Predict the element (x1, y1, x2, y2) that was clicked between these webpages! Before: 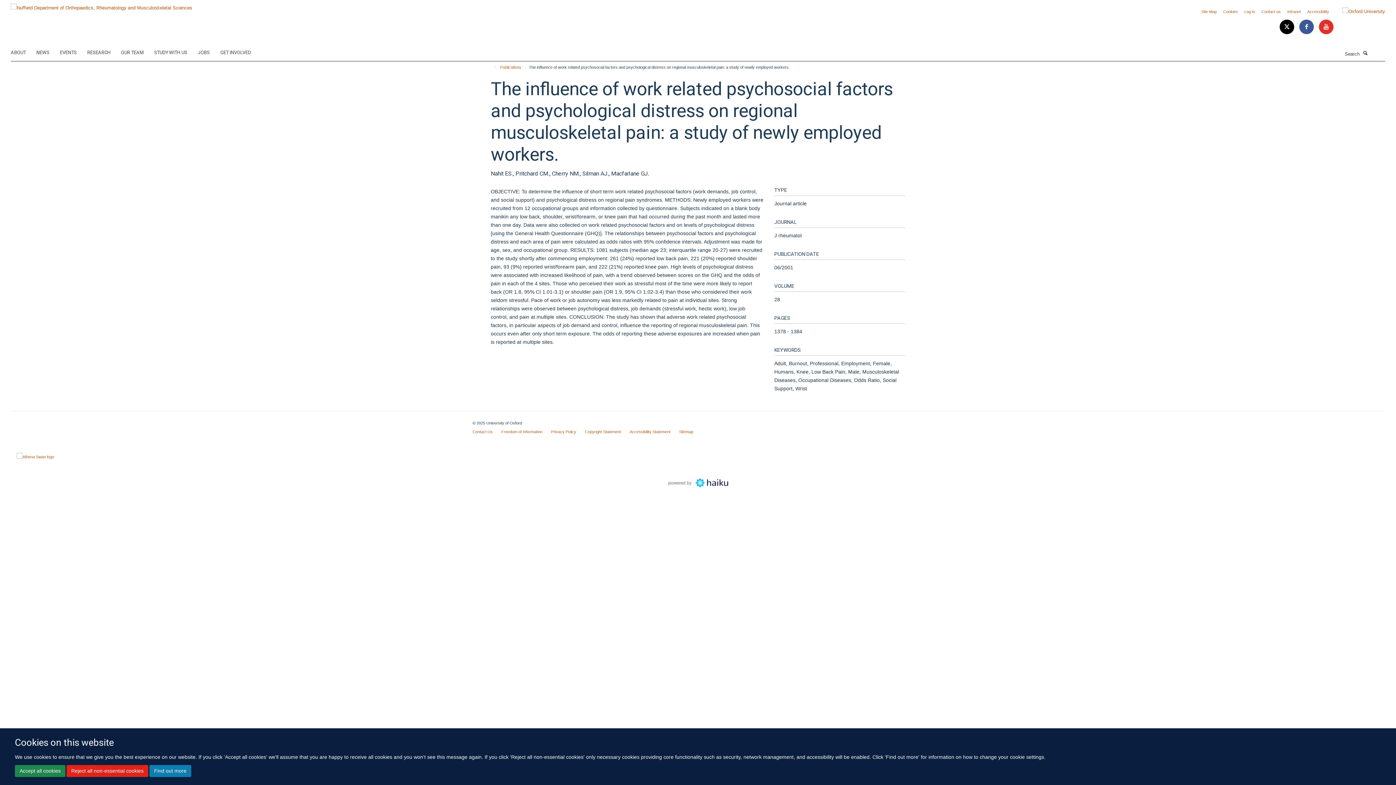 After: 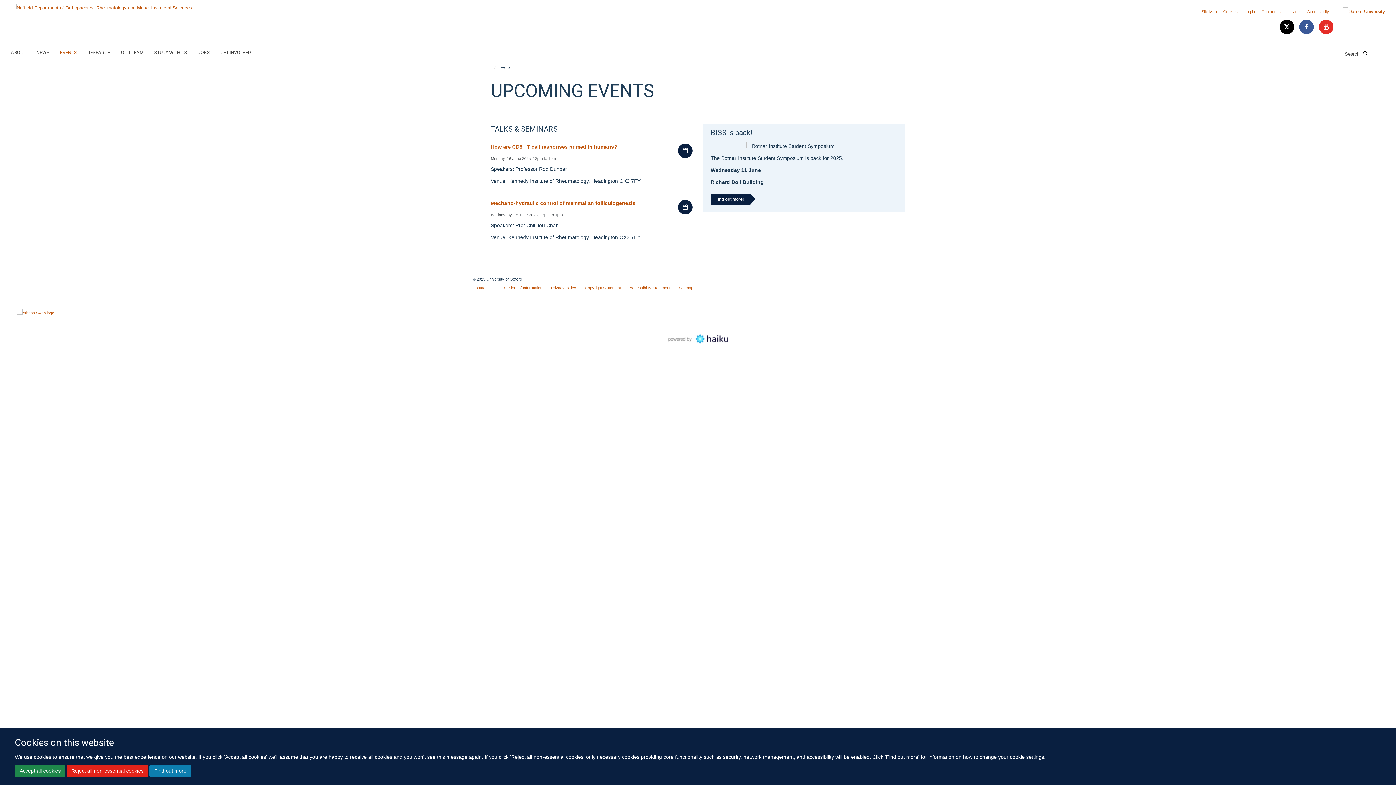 Action: bbox: (60, 47, 85, 58) label: EVENTS